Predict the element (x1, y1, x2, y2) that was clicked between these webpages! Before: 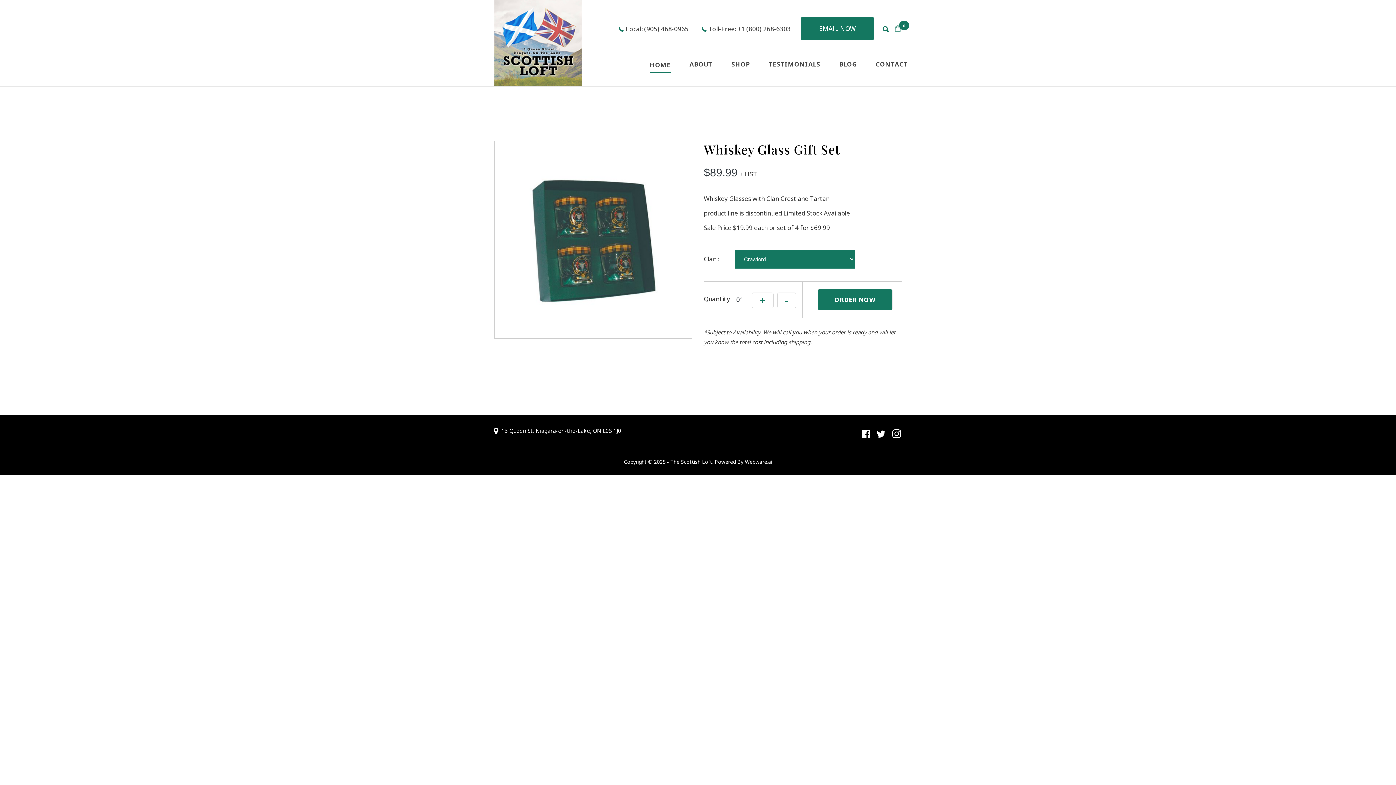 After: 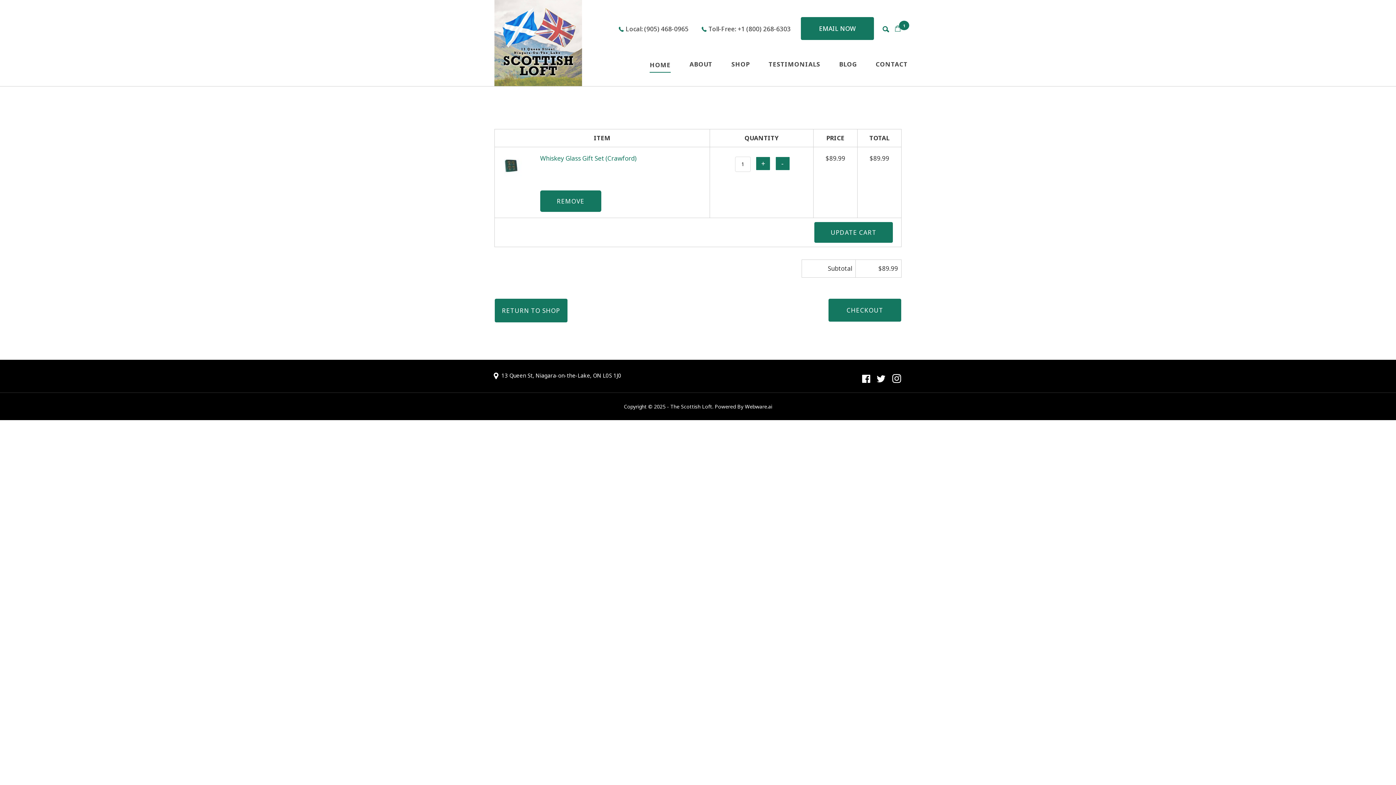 Action: bbox: (817, 289, 892, 310) label: ORDER NOW